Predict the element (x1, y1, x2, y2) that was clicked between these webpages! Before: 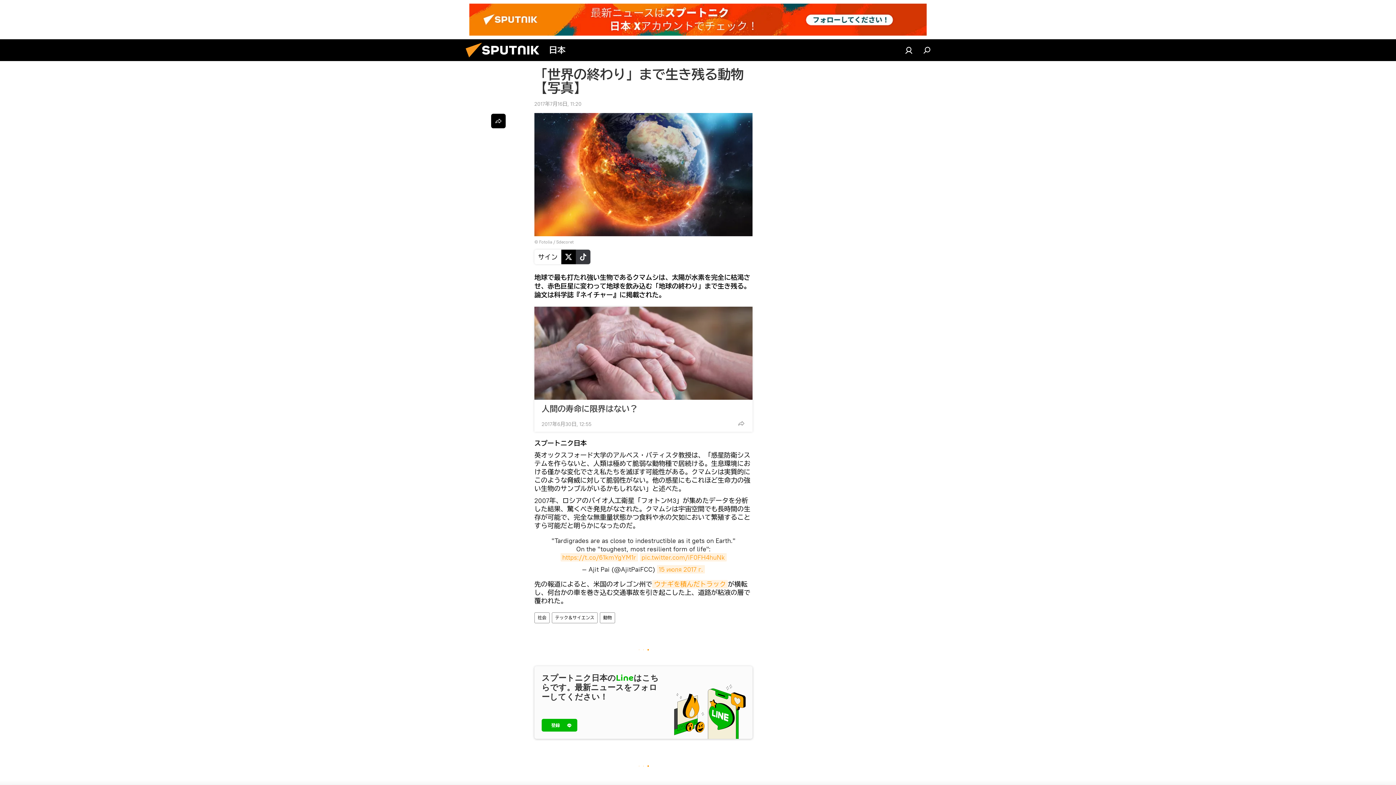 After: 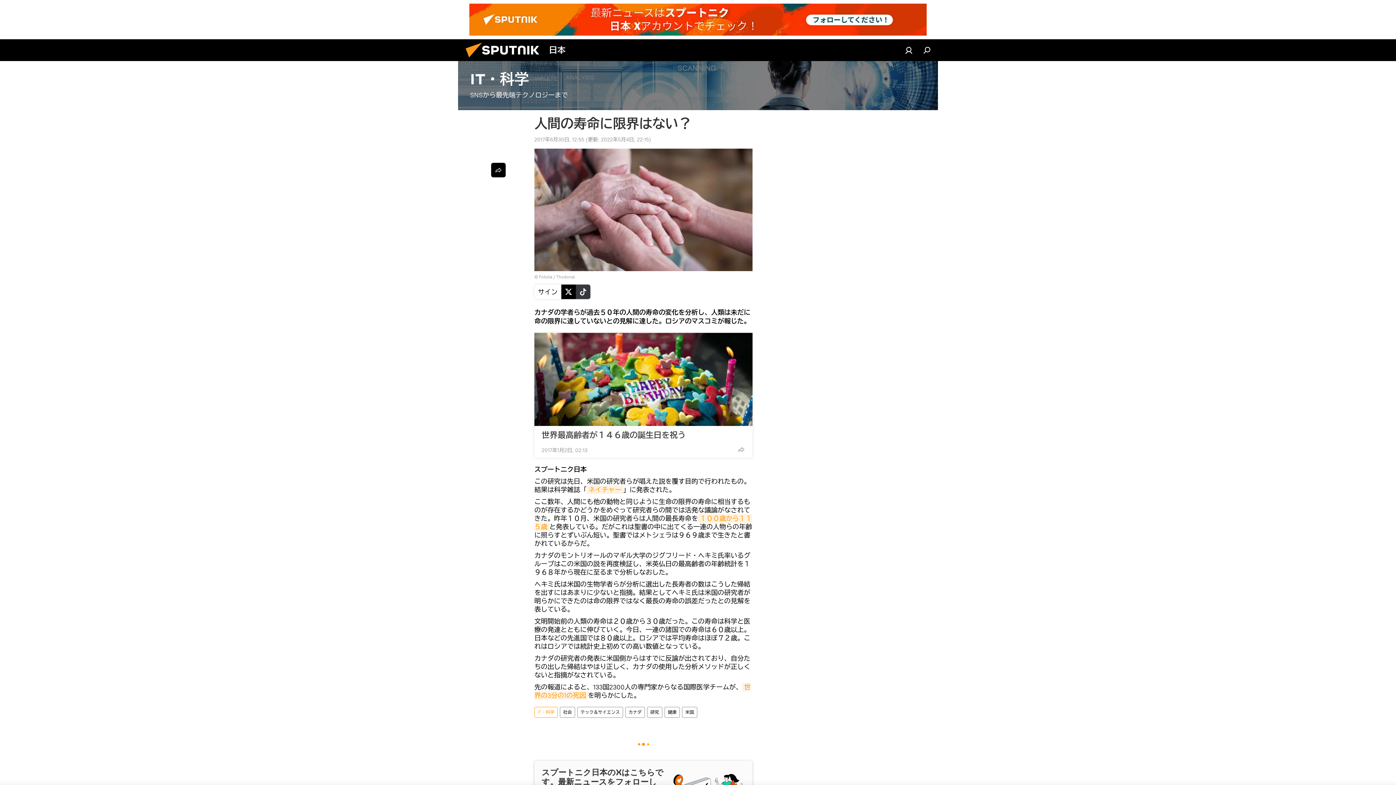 Action: bbox: (541, 404, 745, 413) label: 人間の寿命に限界はない？